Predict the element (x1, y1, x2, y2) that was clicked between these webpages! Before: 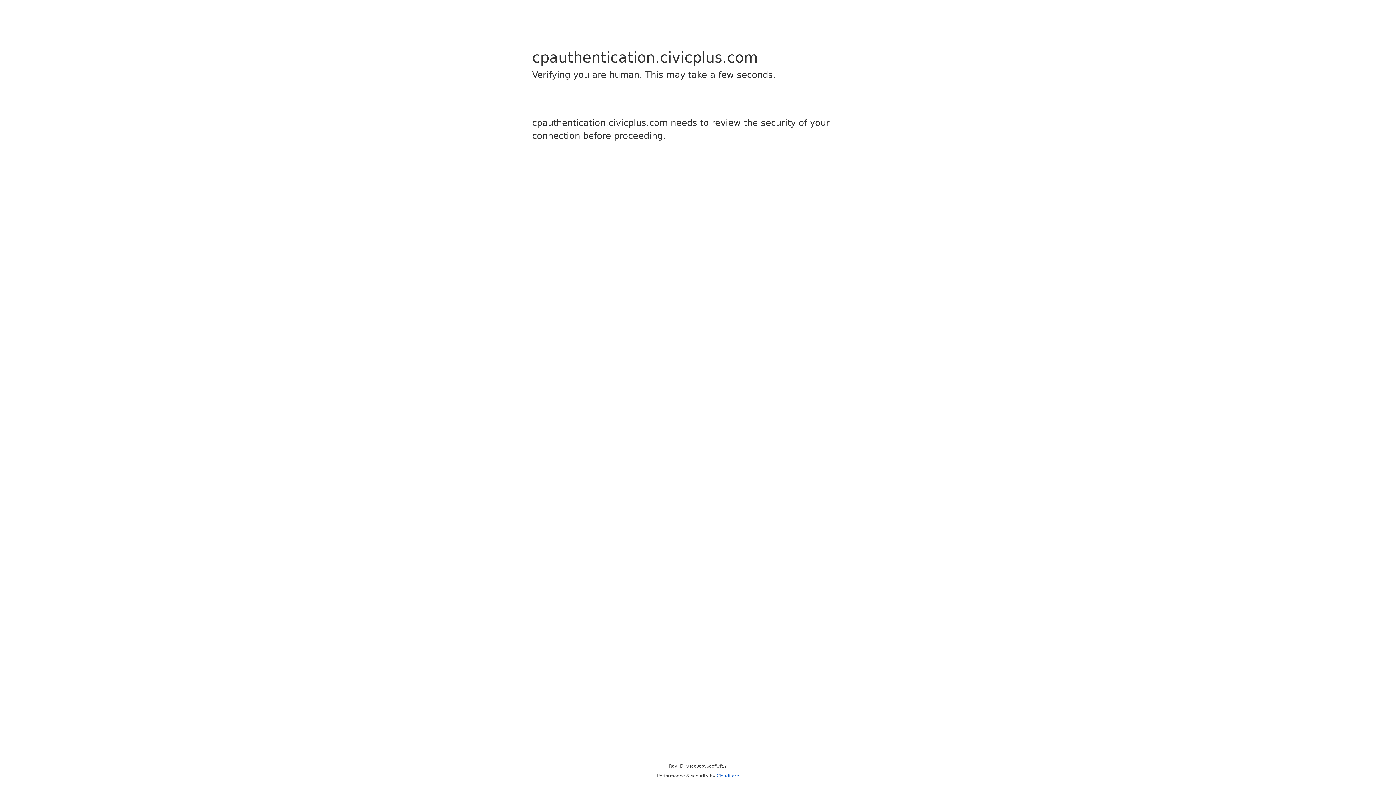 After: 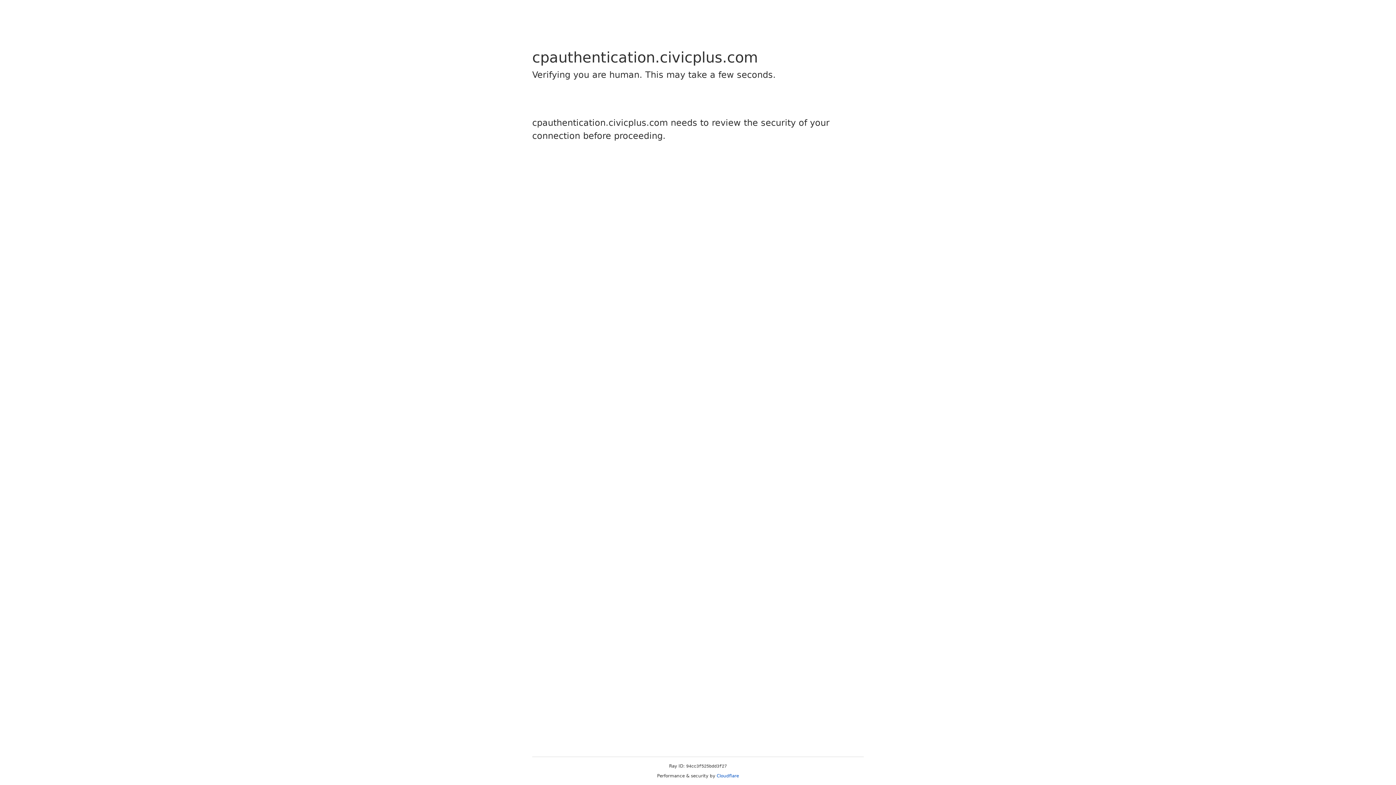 Action: bbox: (716, 773, 739, 778) label: Cloudflare